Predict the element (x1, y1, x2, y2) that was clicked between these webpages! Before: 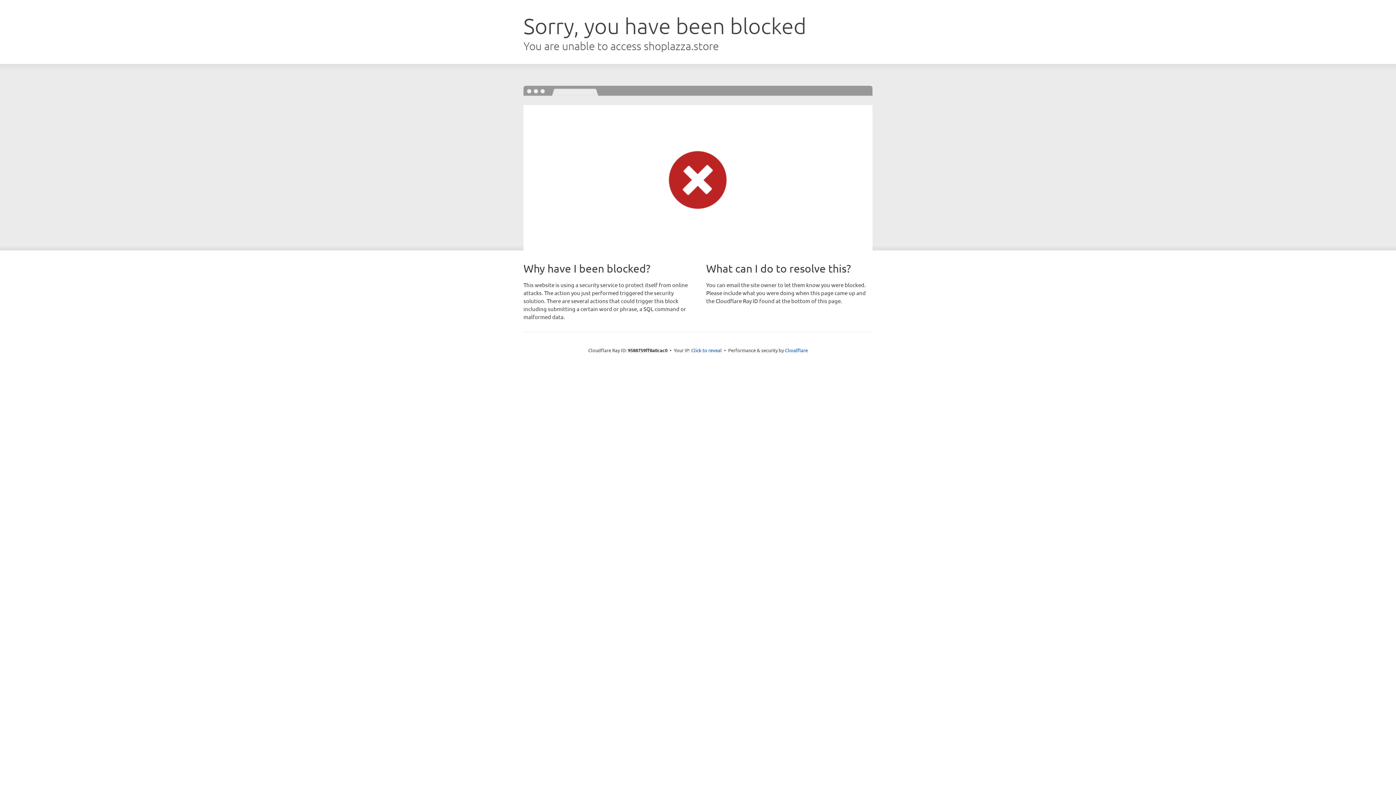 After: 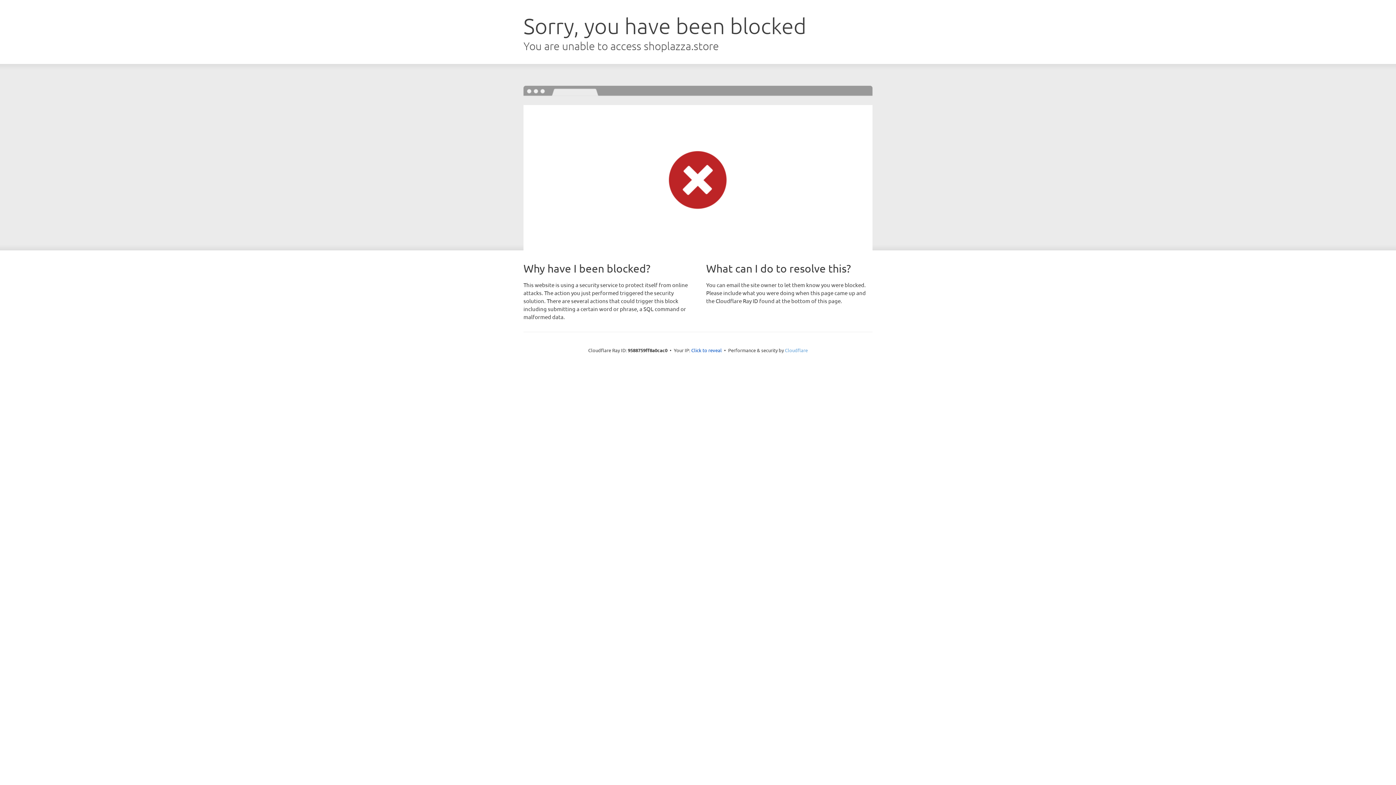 Action: label: Cloudflare bbox: (785, 347, 808, 353)